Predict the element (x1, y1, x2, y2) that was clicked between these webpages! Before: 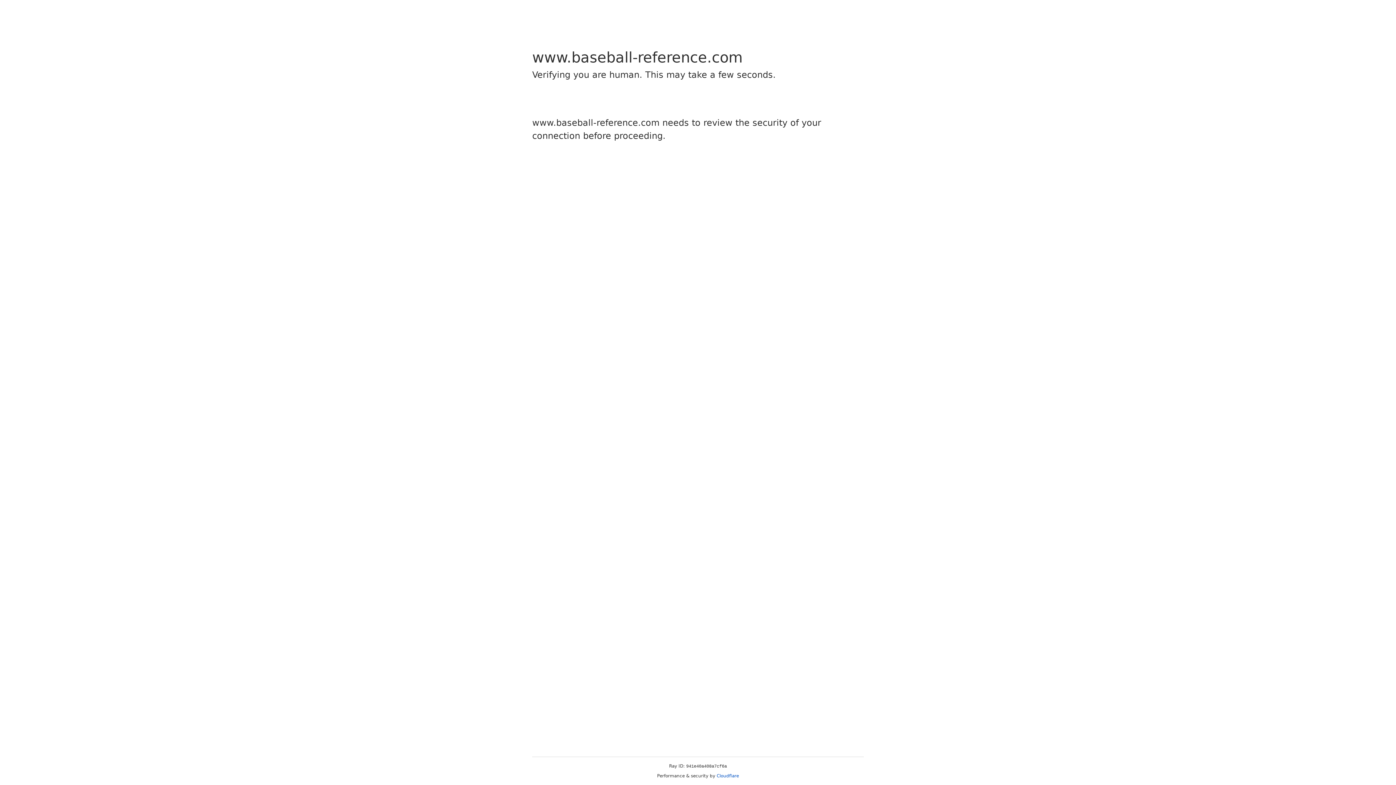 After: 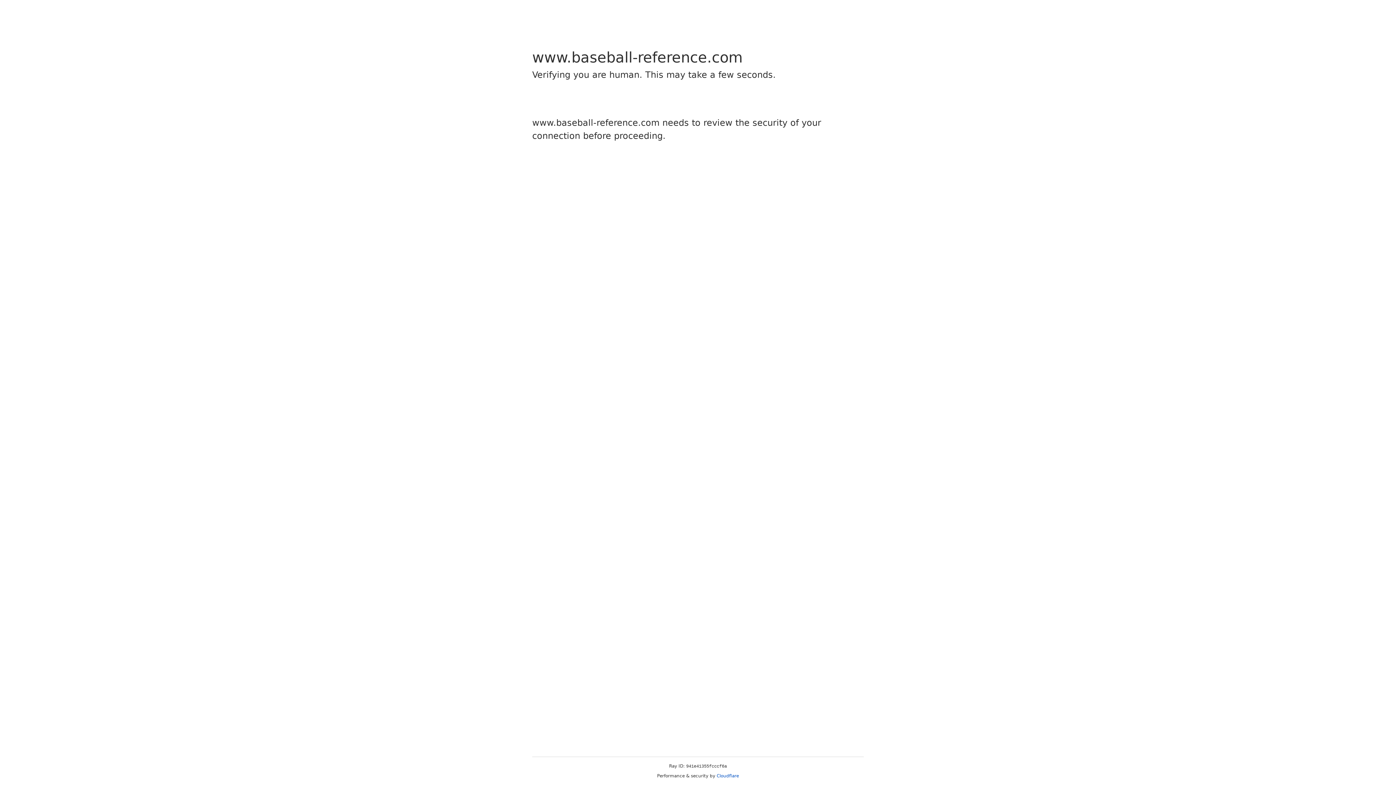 Action: label: Cloudflare bbox: (716, 773, 739, 778)